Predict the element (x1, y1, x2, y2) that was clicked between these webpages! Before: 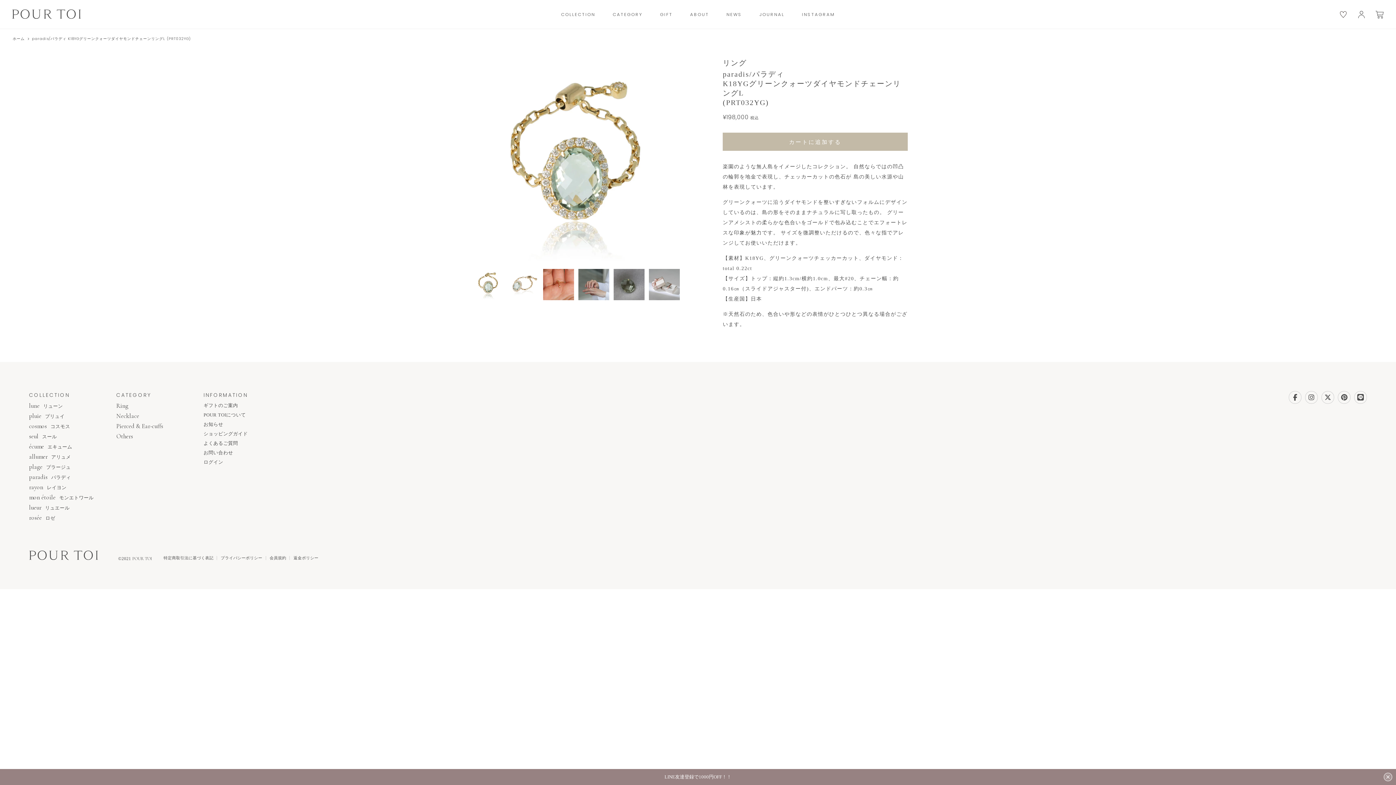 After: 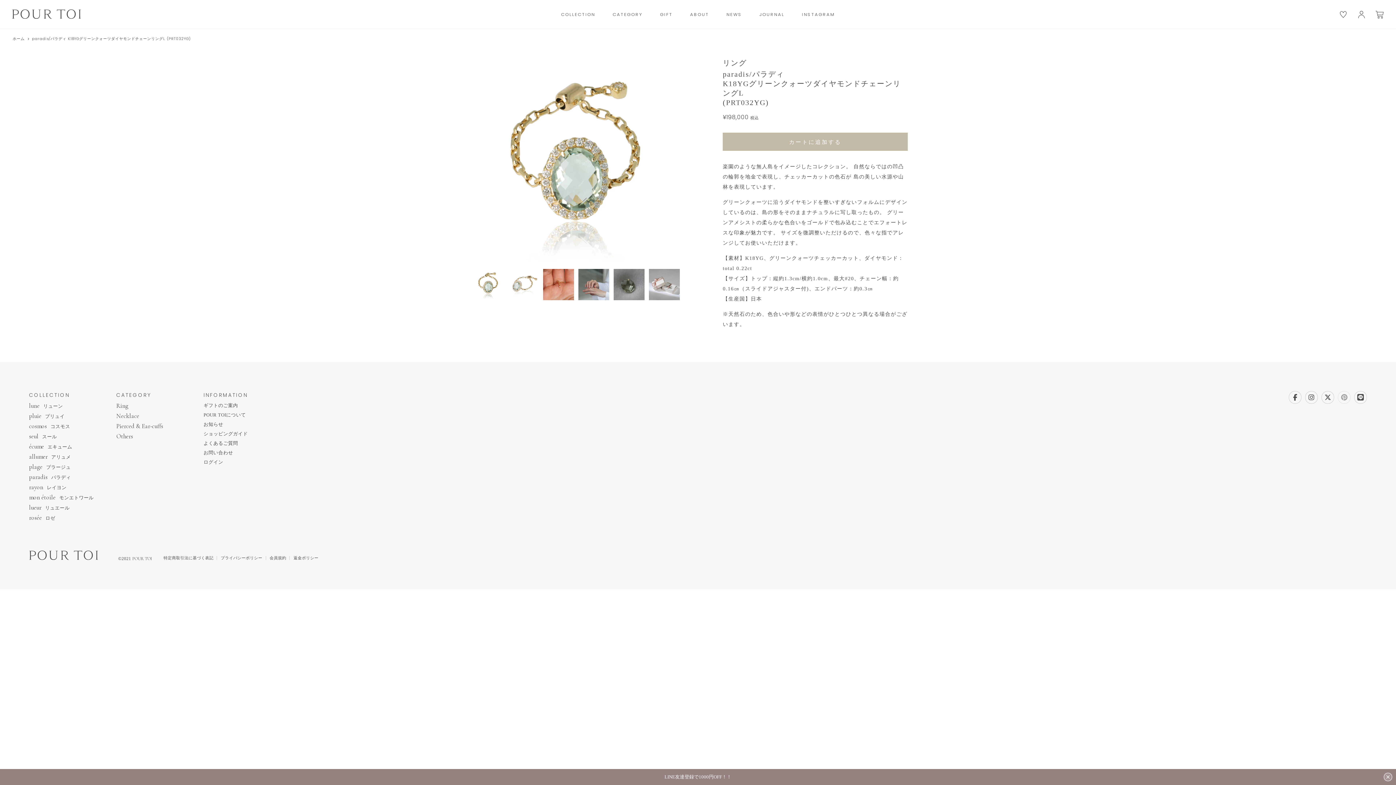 Action: bbox: (1338, 391, 1350, 404)